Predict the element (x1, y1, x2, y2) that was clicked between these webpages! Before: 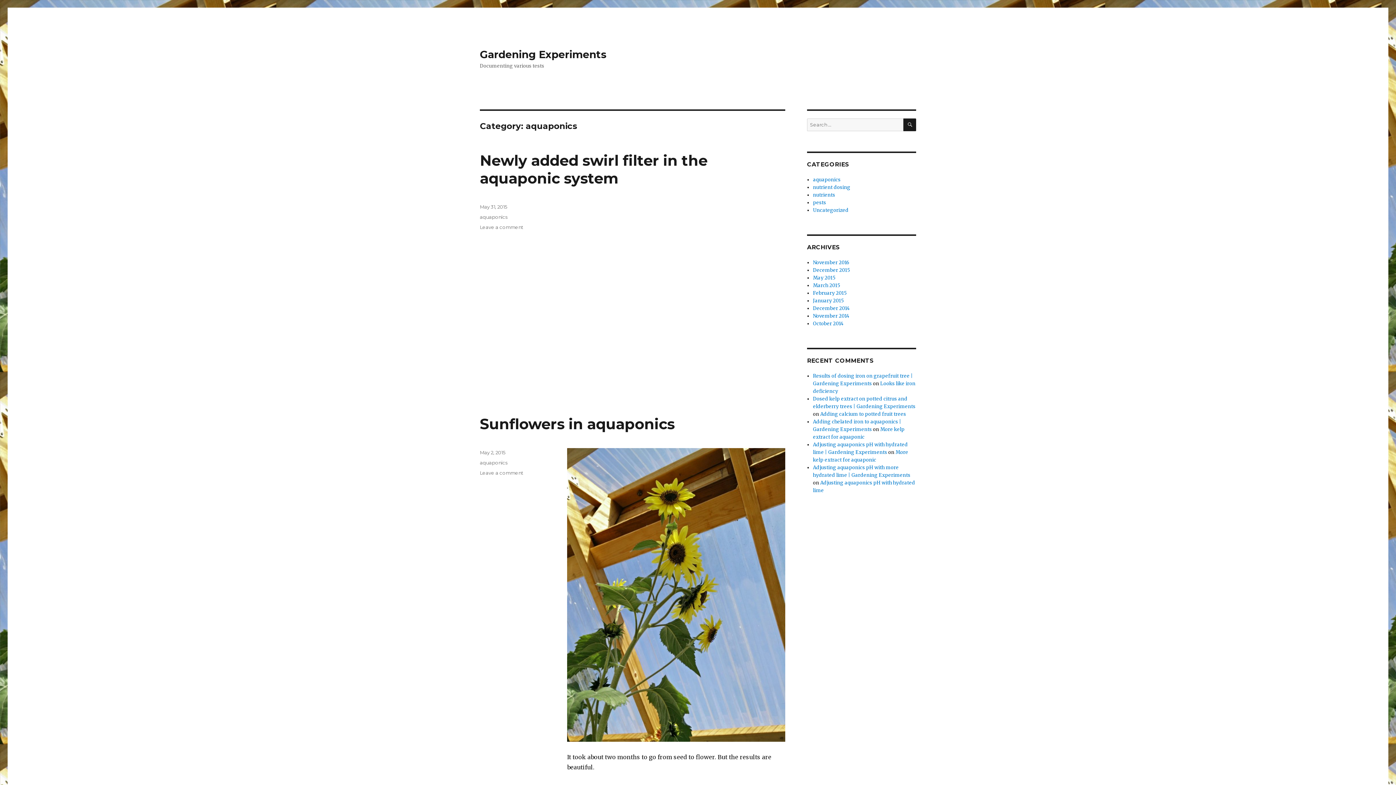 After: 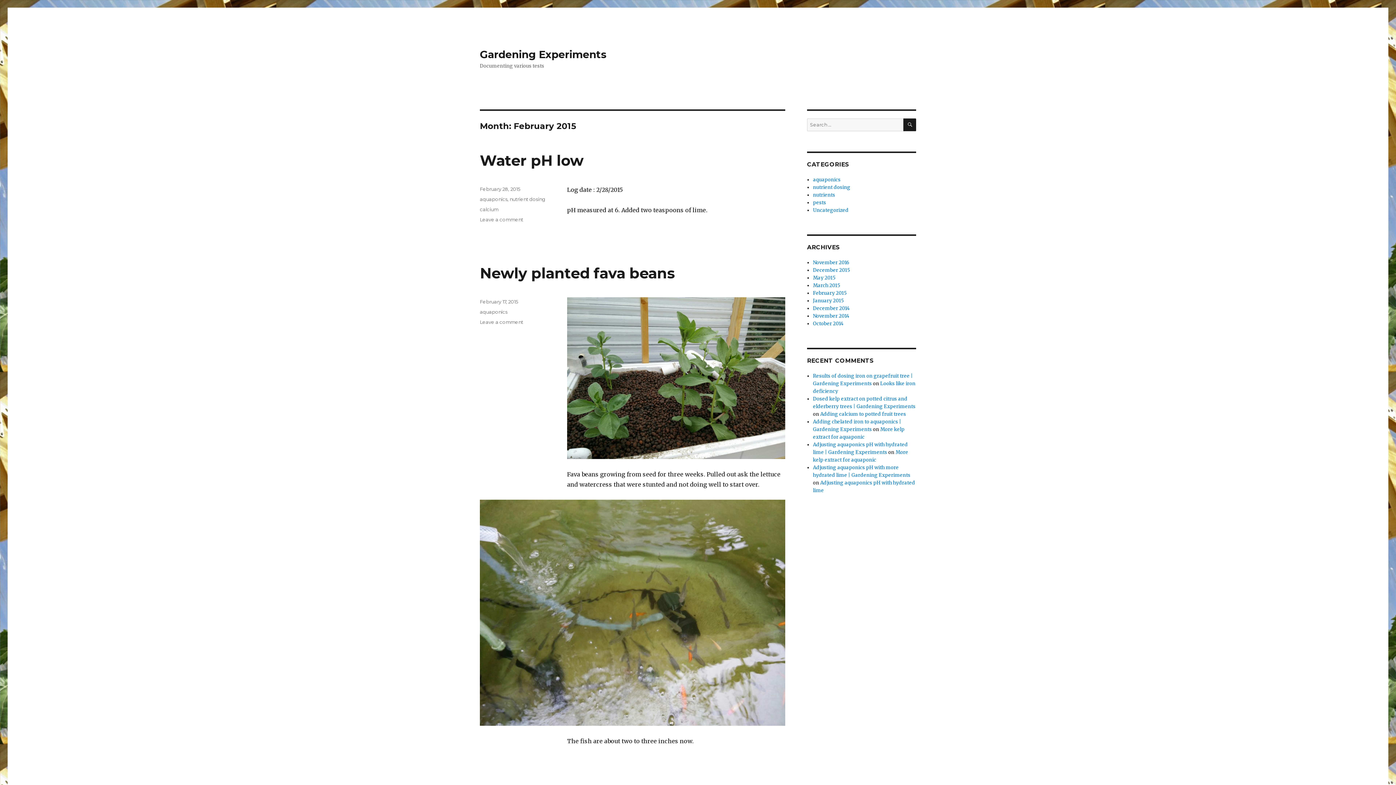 Action: bbox: (813, 290, 846, 296) label: February 2015